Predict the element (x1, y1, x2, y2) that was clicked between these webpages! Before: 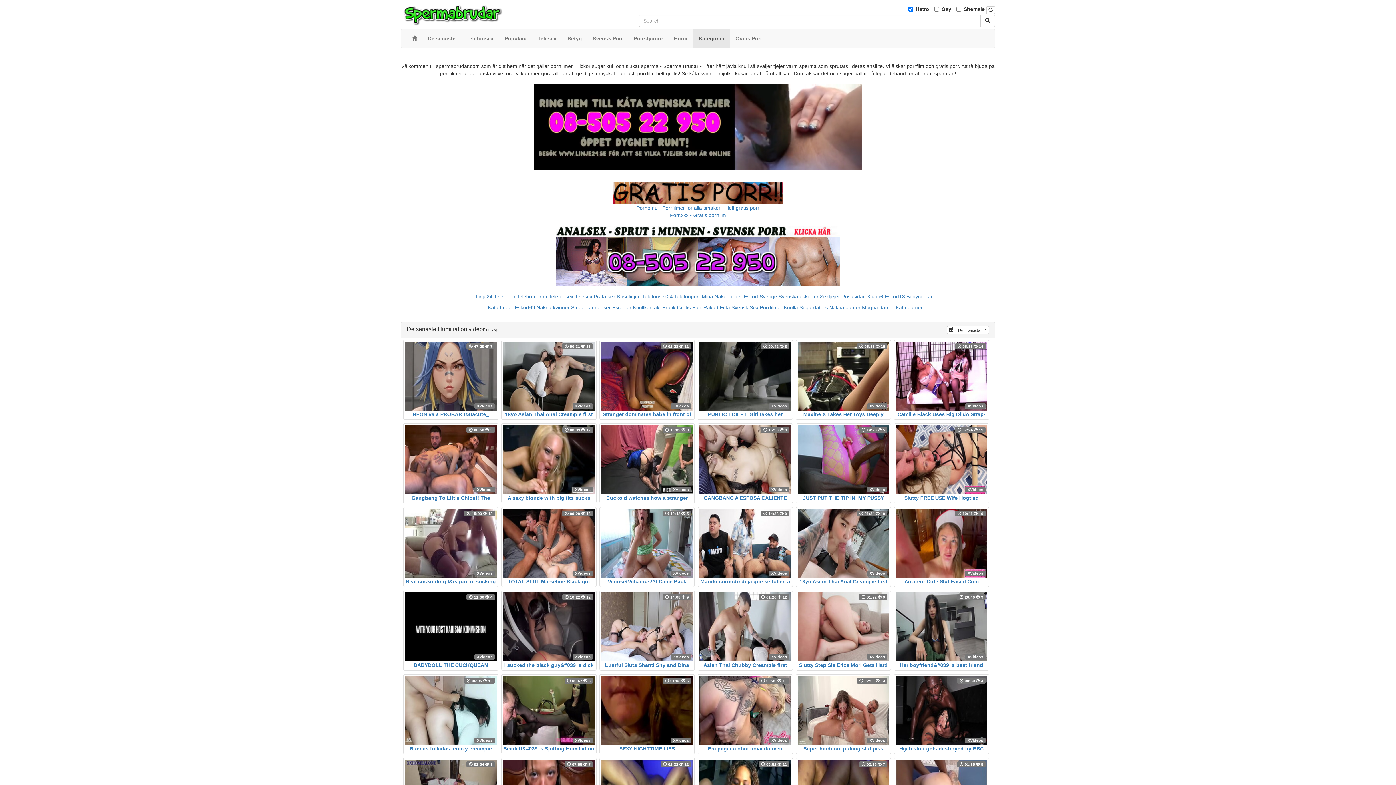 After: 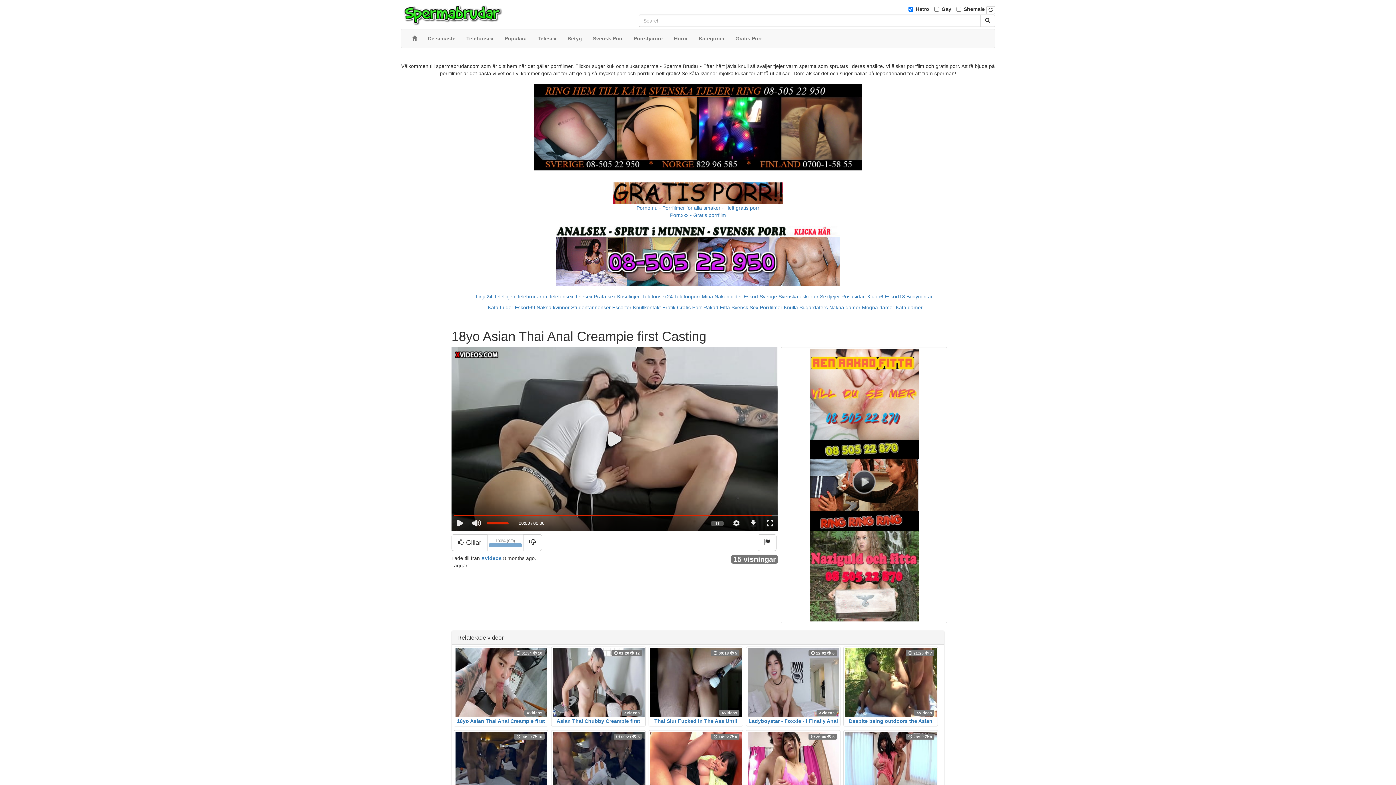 Action: bbox: (503, 341, 594, 418) label:  00:31  15
XVideos
18yo Asian Thai Anal Creampie first Casting